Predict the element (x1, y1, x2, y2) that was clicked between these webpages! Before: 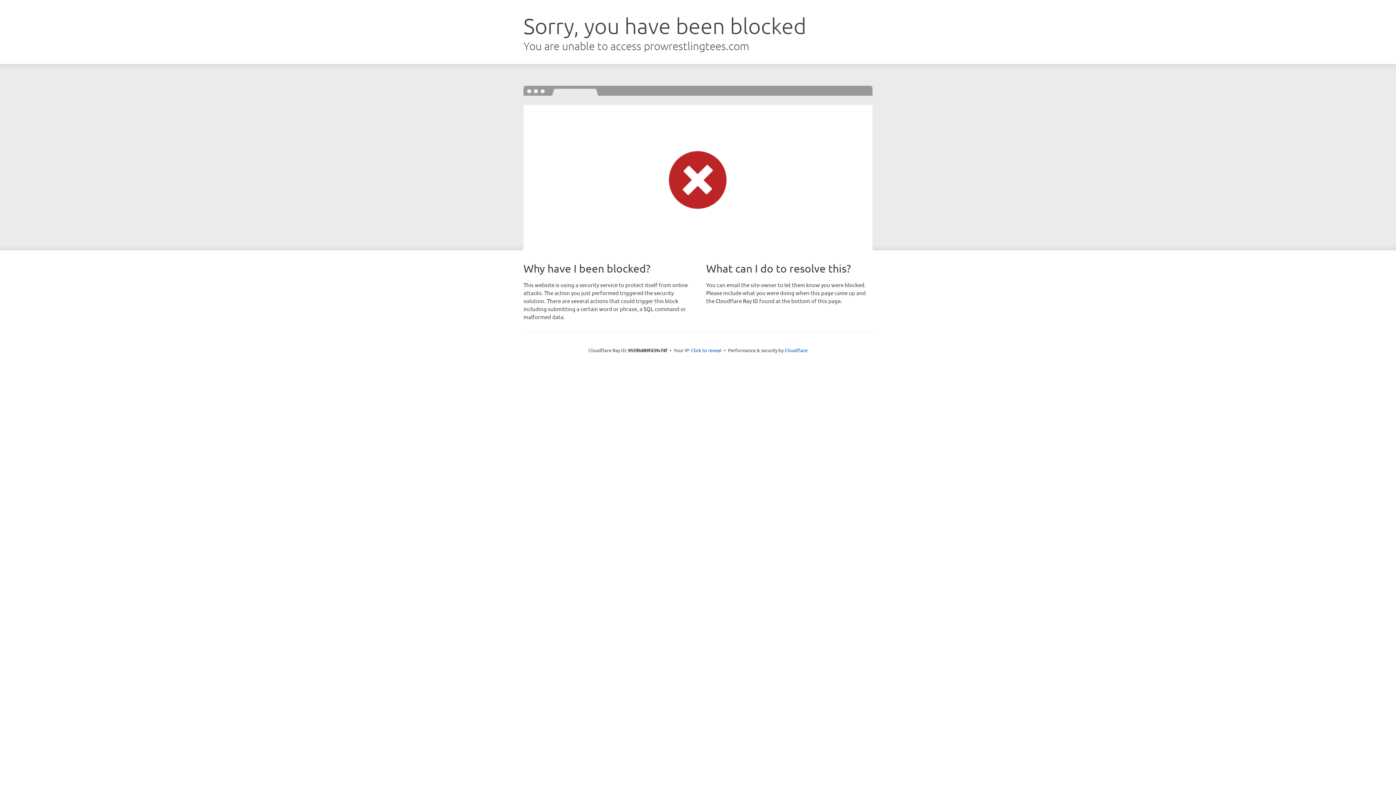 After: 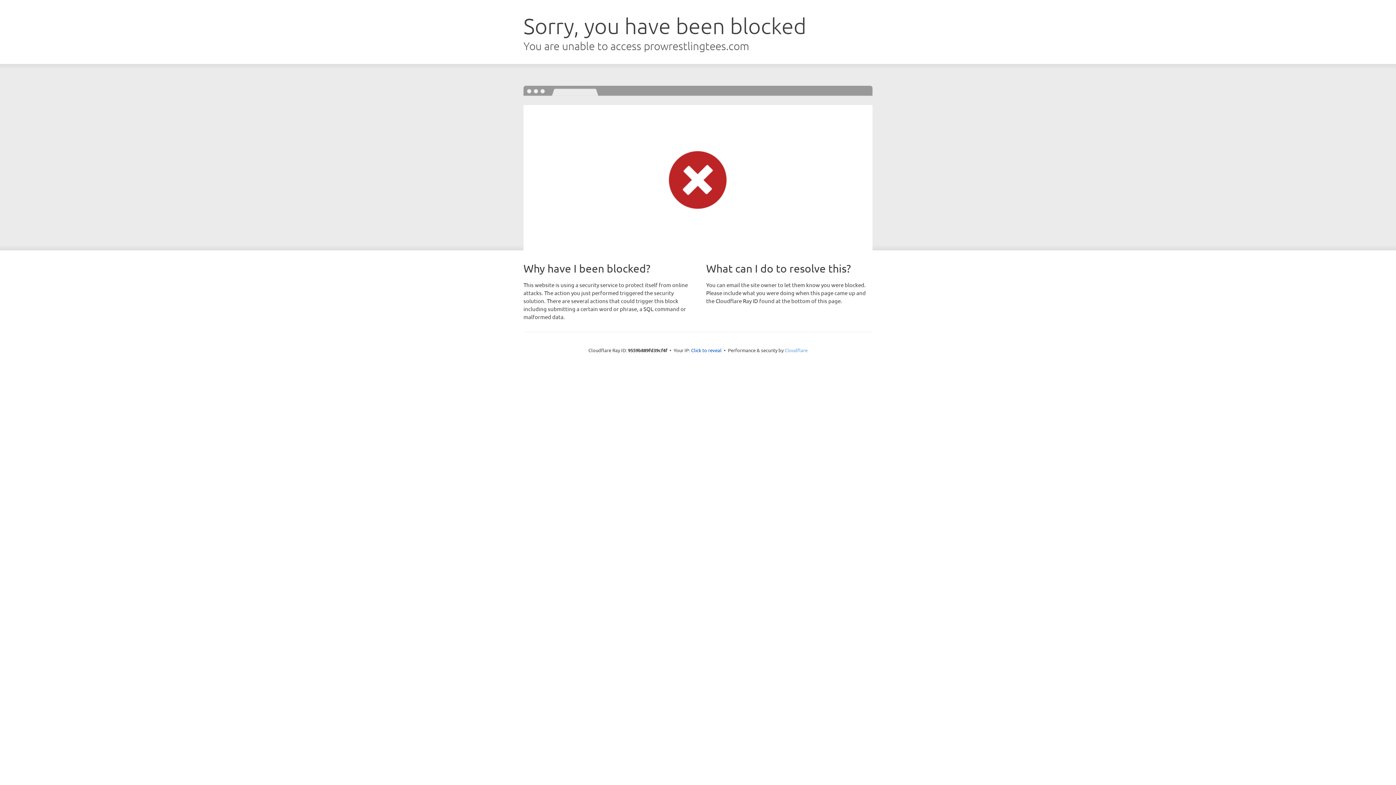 Action: bbox: (784, 347, 807, 353) label: Cloudflare